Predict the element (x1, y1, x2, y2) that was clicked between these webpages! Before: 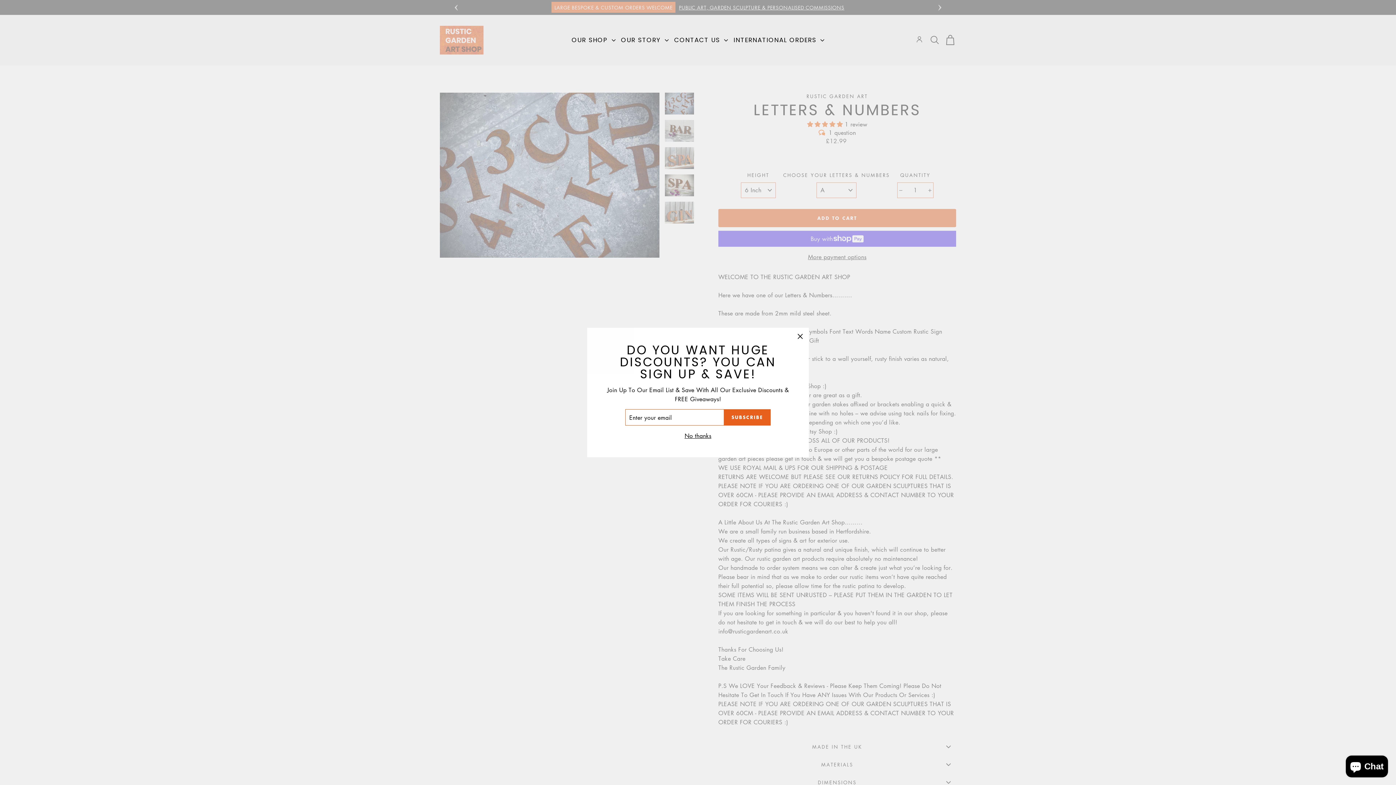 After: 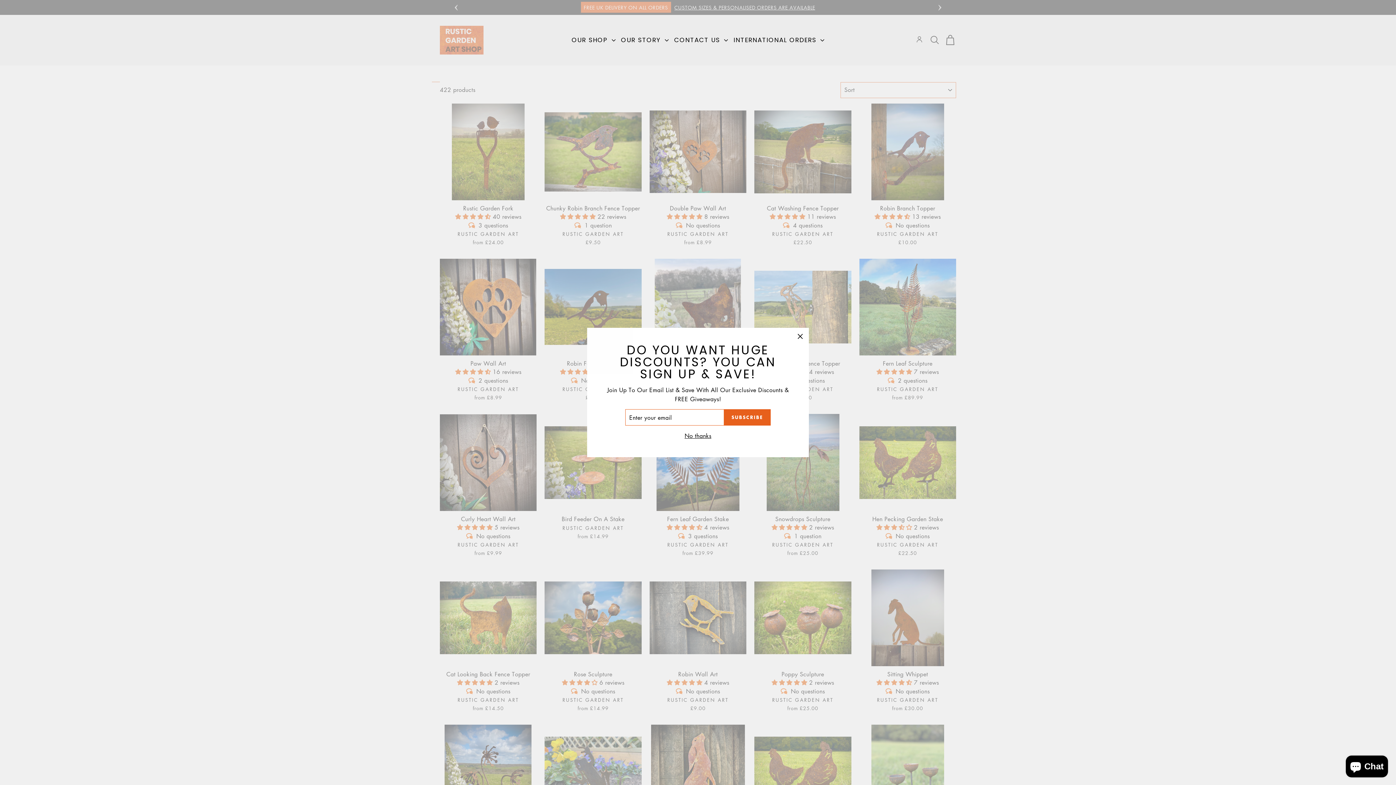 Action: label: OUR SHOP  bbox: (570, 34, 617, 45)